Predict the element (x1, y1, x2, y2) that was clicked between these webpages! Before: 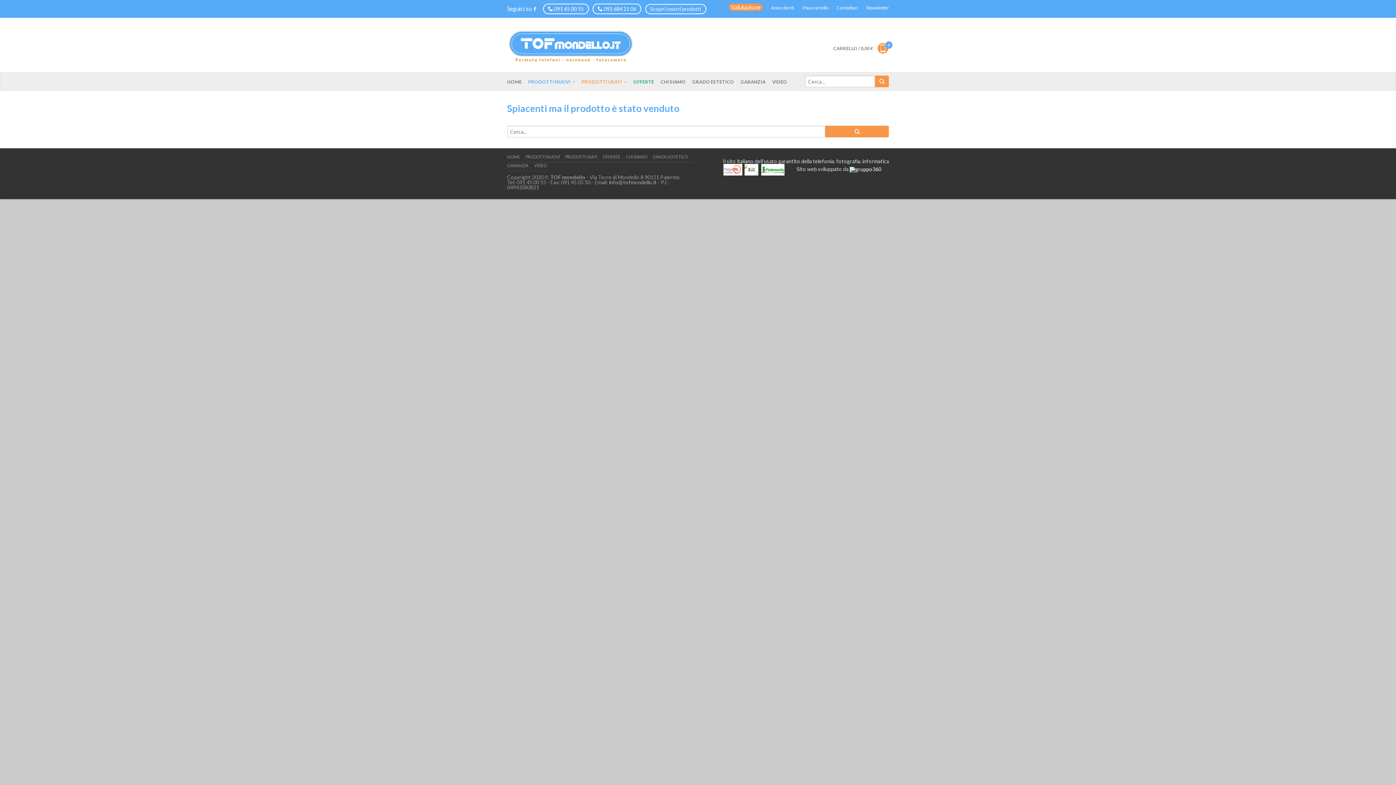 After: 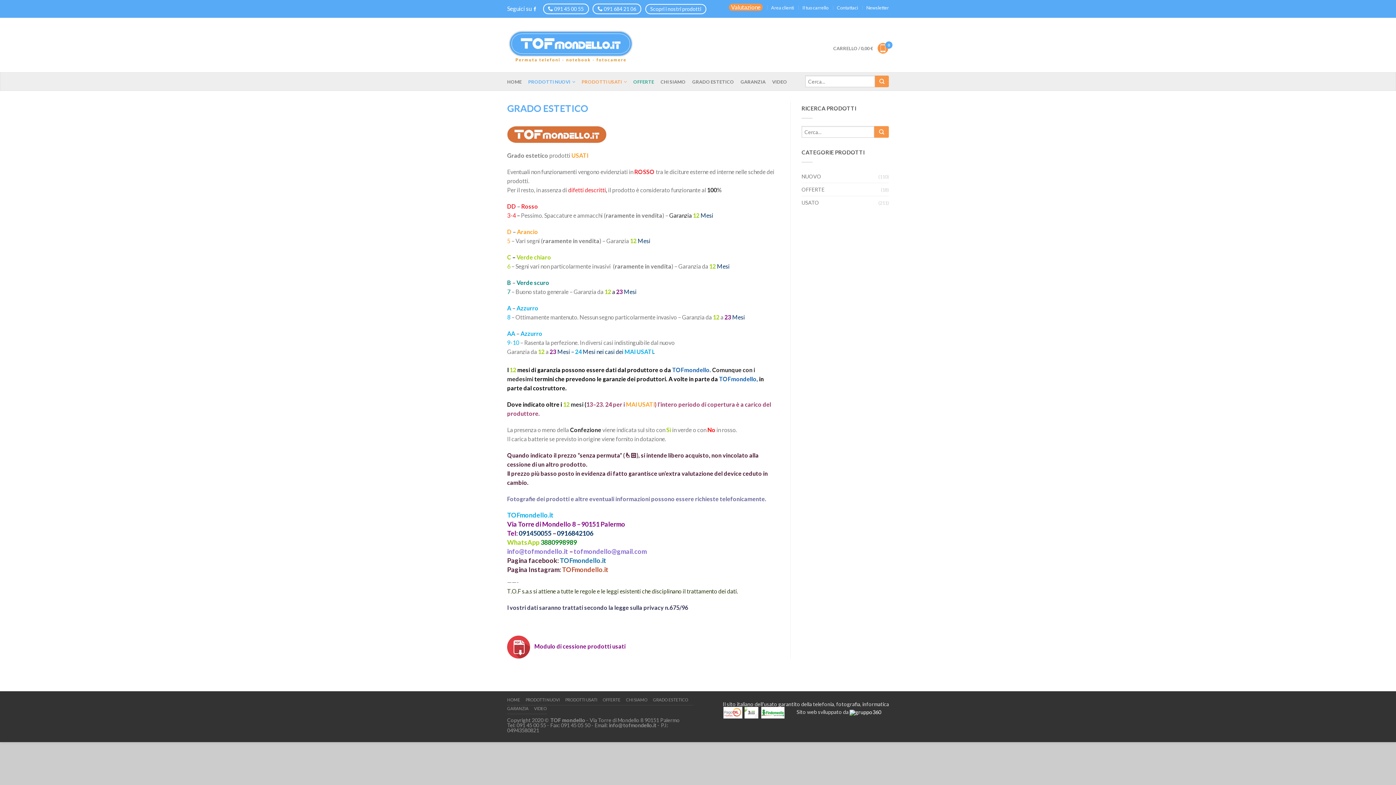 Action: label: GRADO ESTETICO bbox: (653, 153, 688, 162)